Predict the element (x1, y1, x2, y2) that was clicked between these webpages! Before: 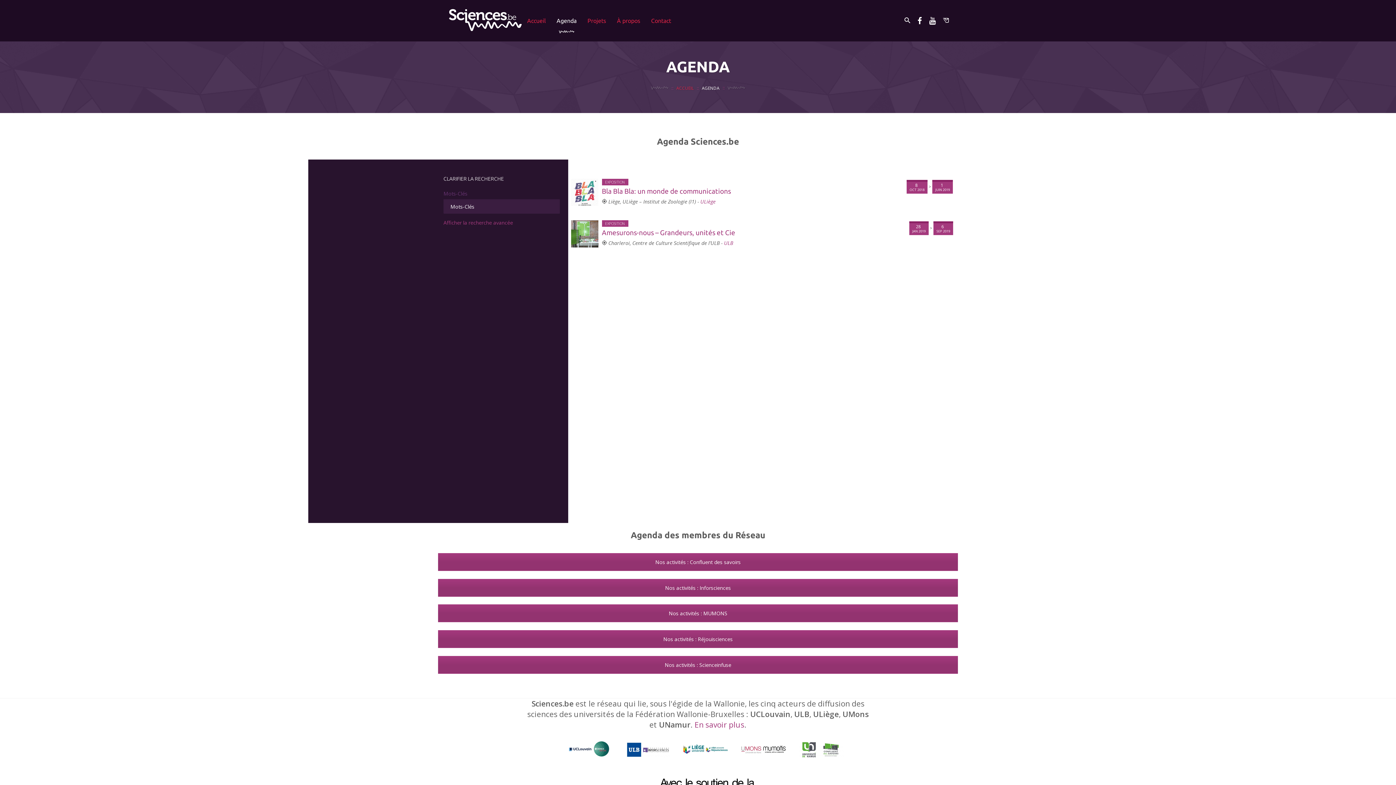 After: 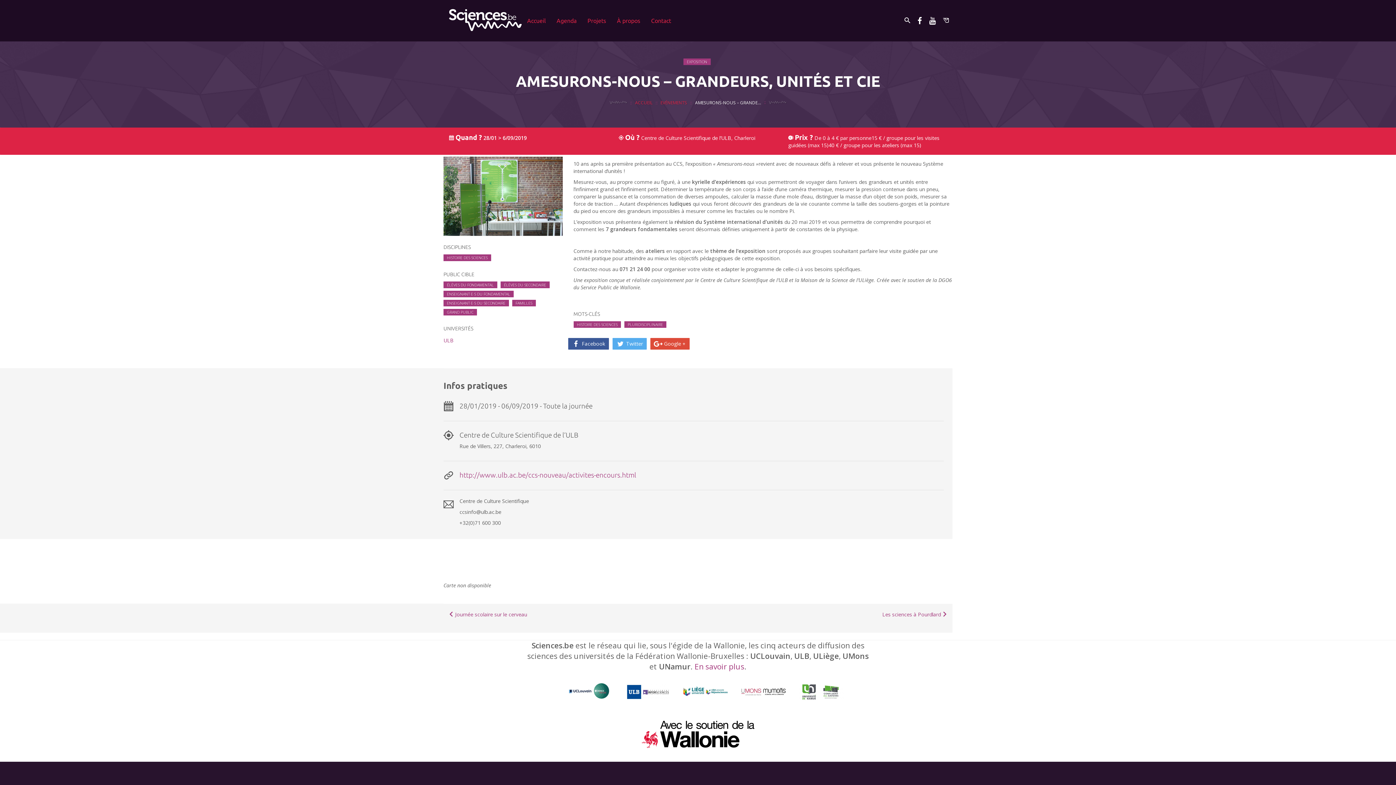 Action: bbox: (571, 220, 598, 247)